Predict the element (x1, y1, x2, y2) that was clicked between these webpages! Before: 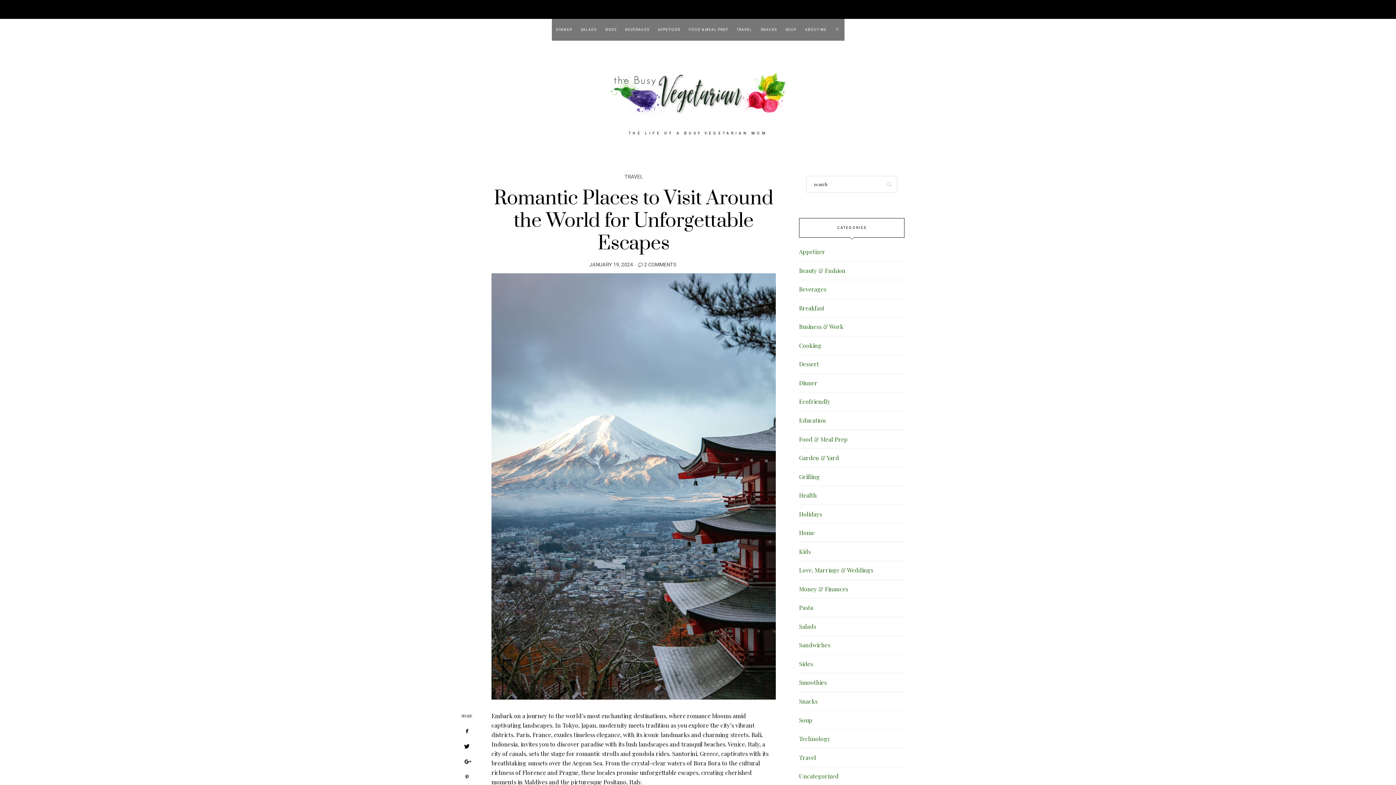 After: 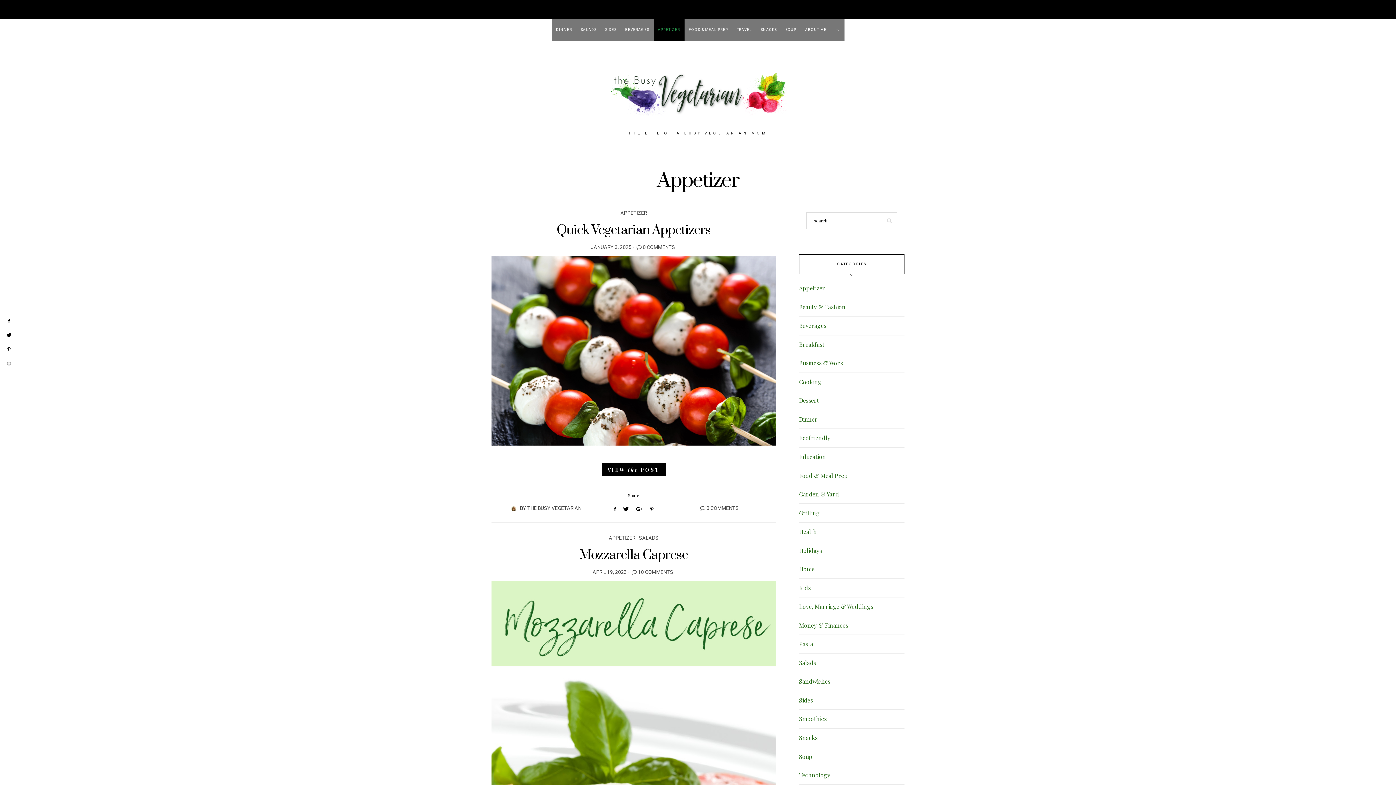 Action: bbox: (93, 6, 115, 12) label: APPETIZER